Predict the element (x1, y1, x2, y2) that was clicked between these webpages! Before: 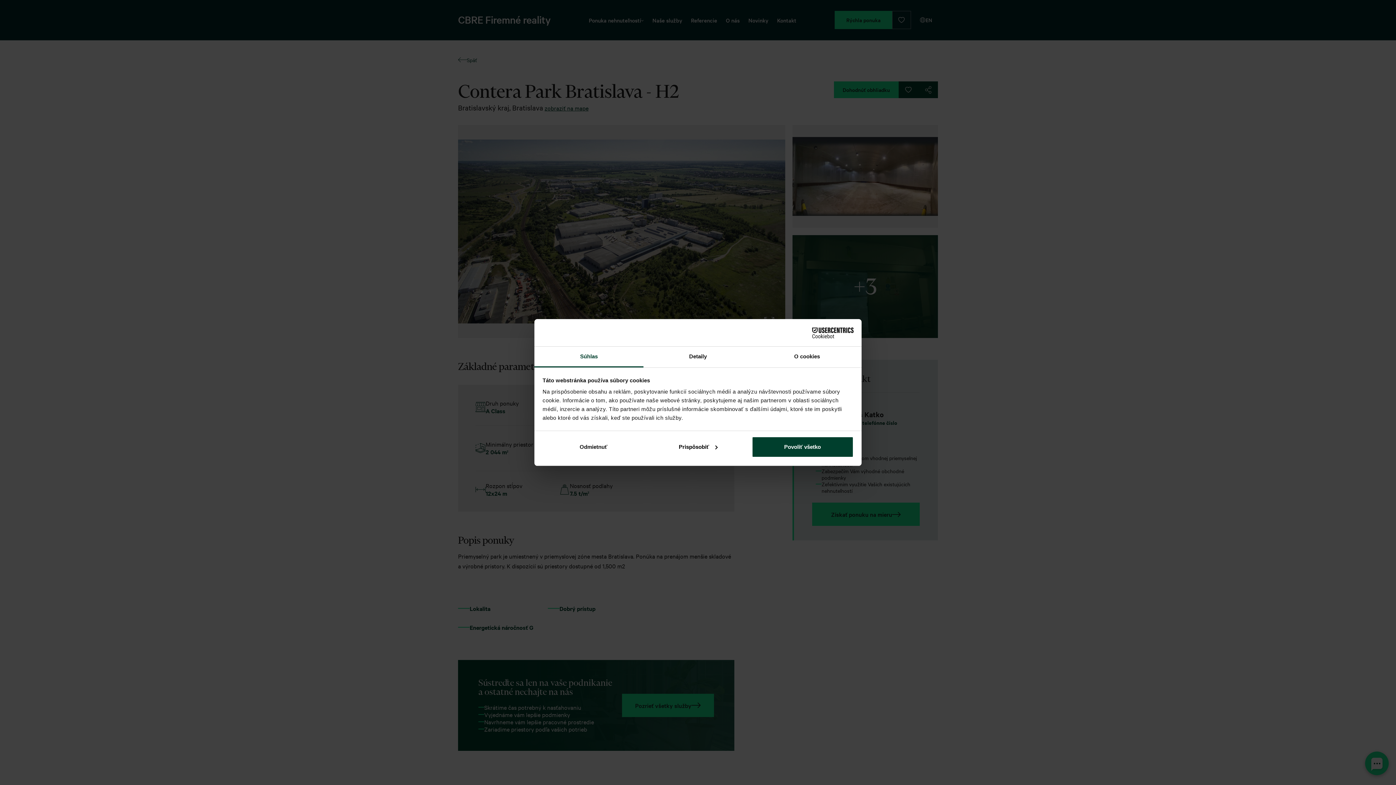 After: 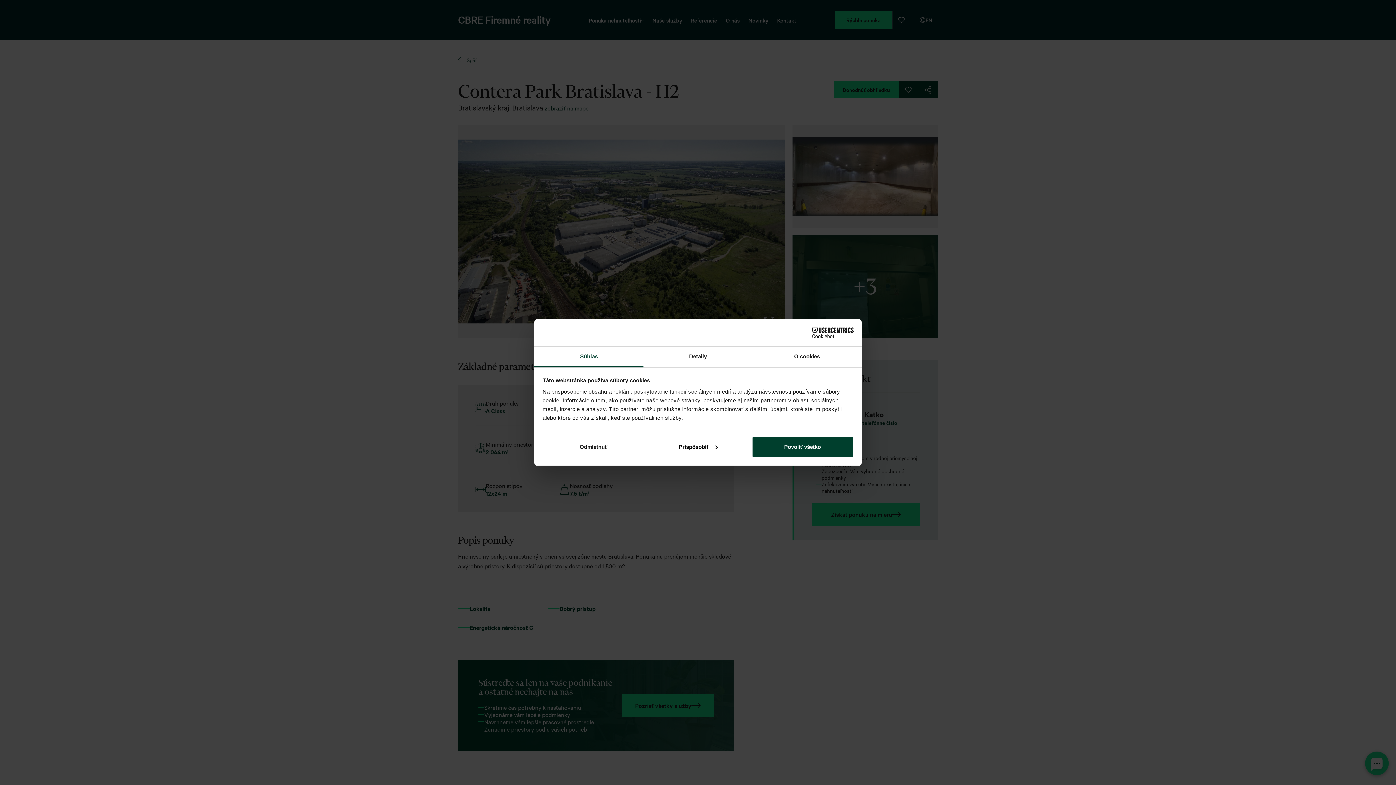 Action: label: Súhlas bbox: (534, 346, 643, 367)